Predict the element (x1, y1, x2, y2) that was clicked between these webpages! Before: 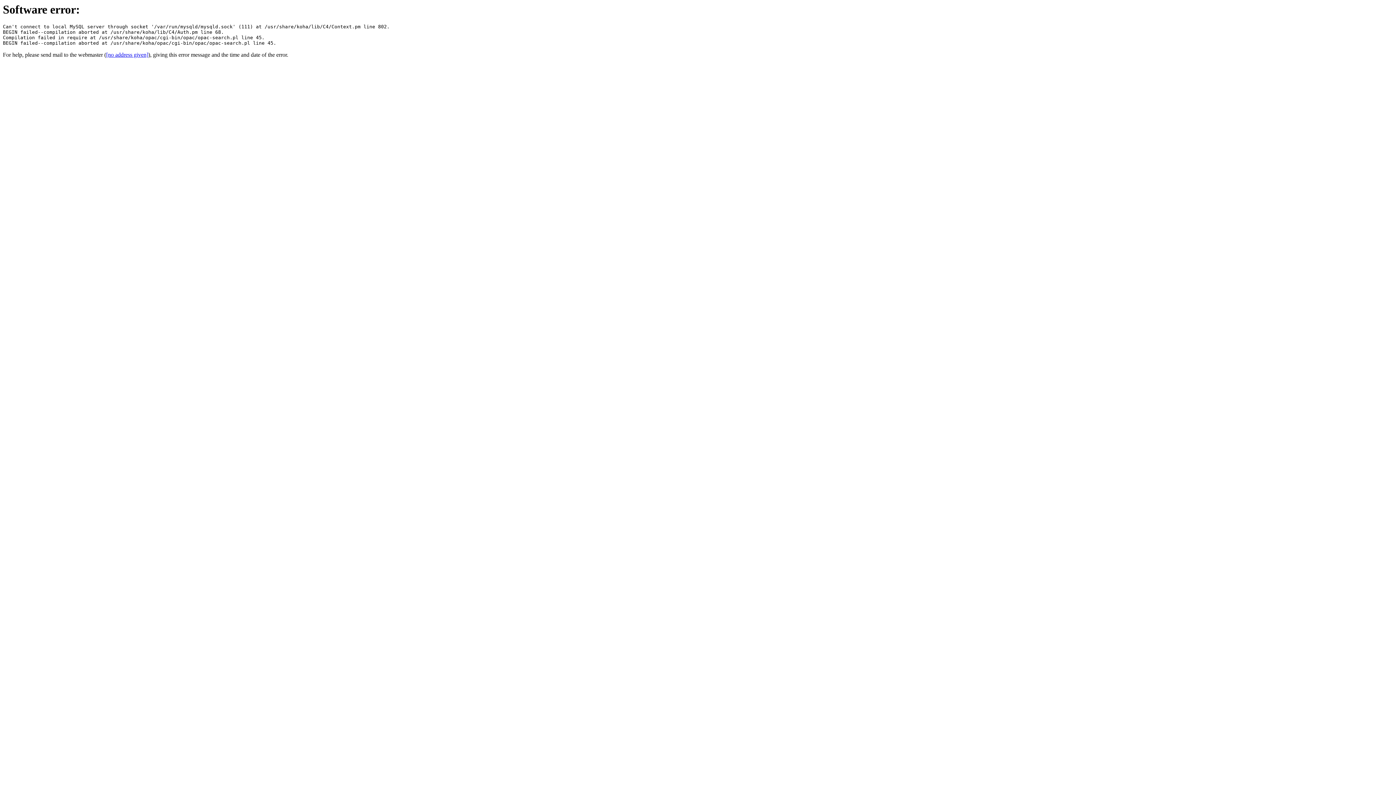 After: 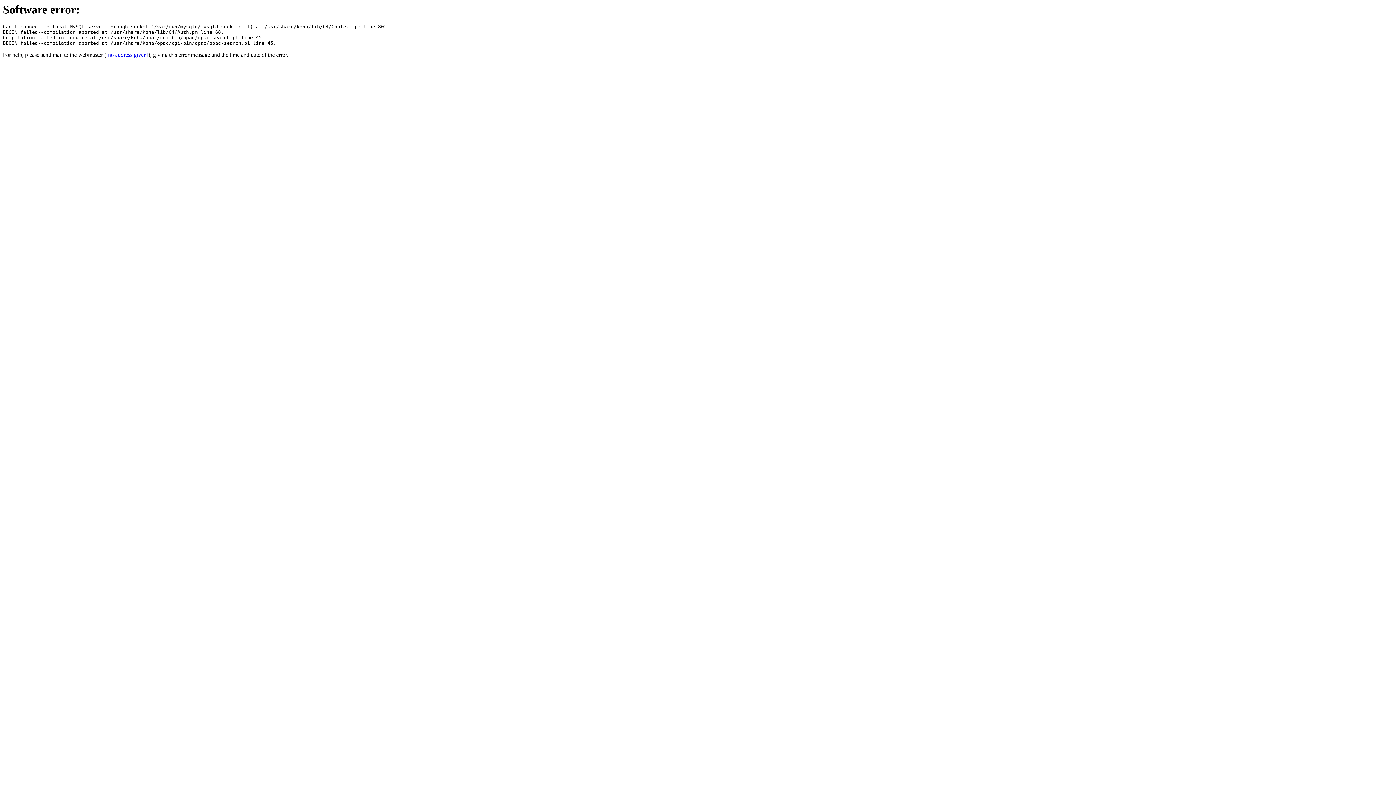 Action: label: [no address given] bbox: (106, 51, 148, 57)